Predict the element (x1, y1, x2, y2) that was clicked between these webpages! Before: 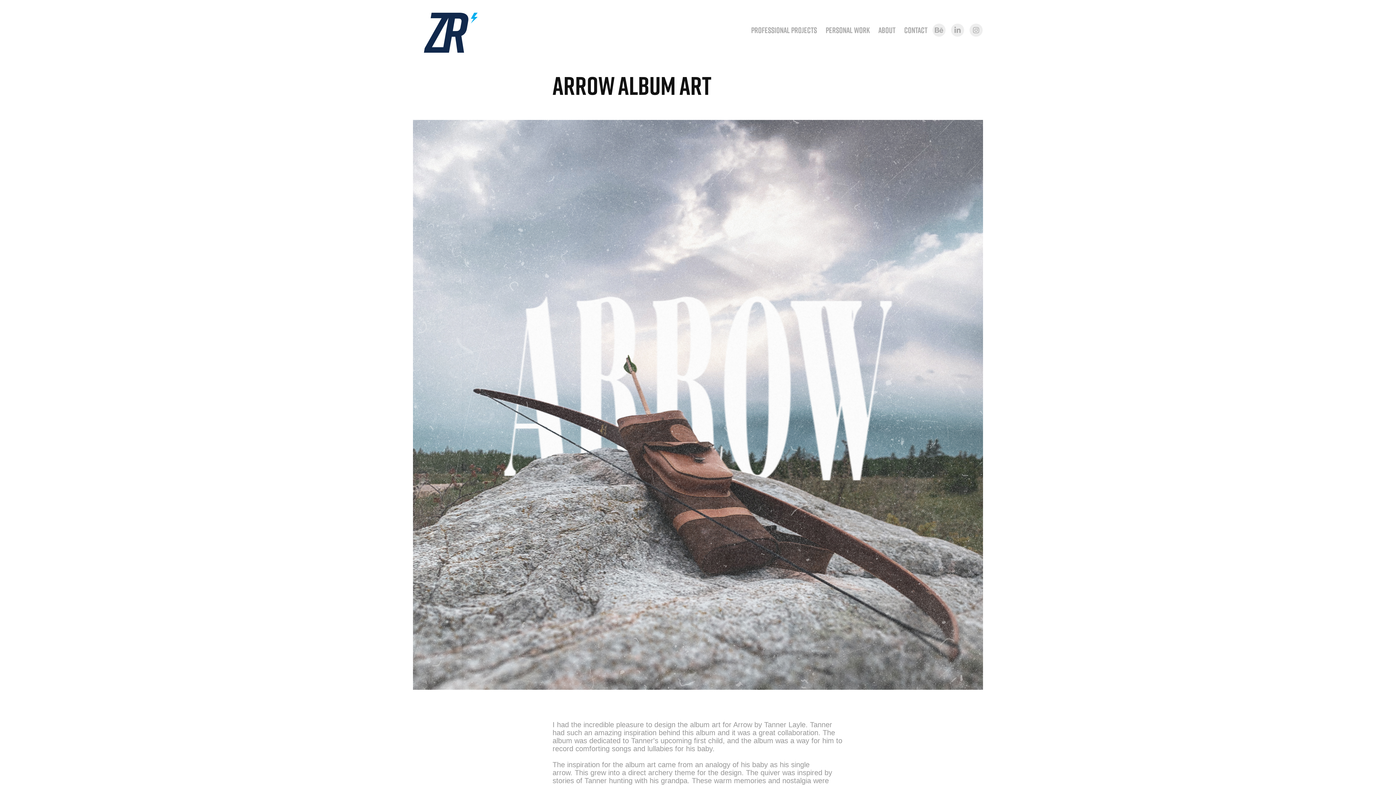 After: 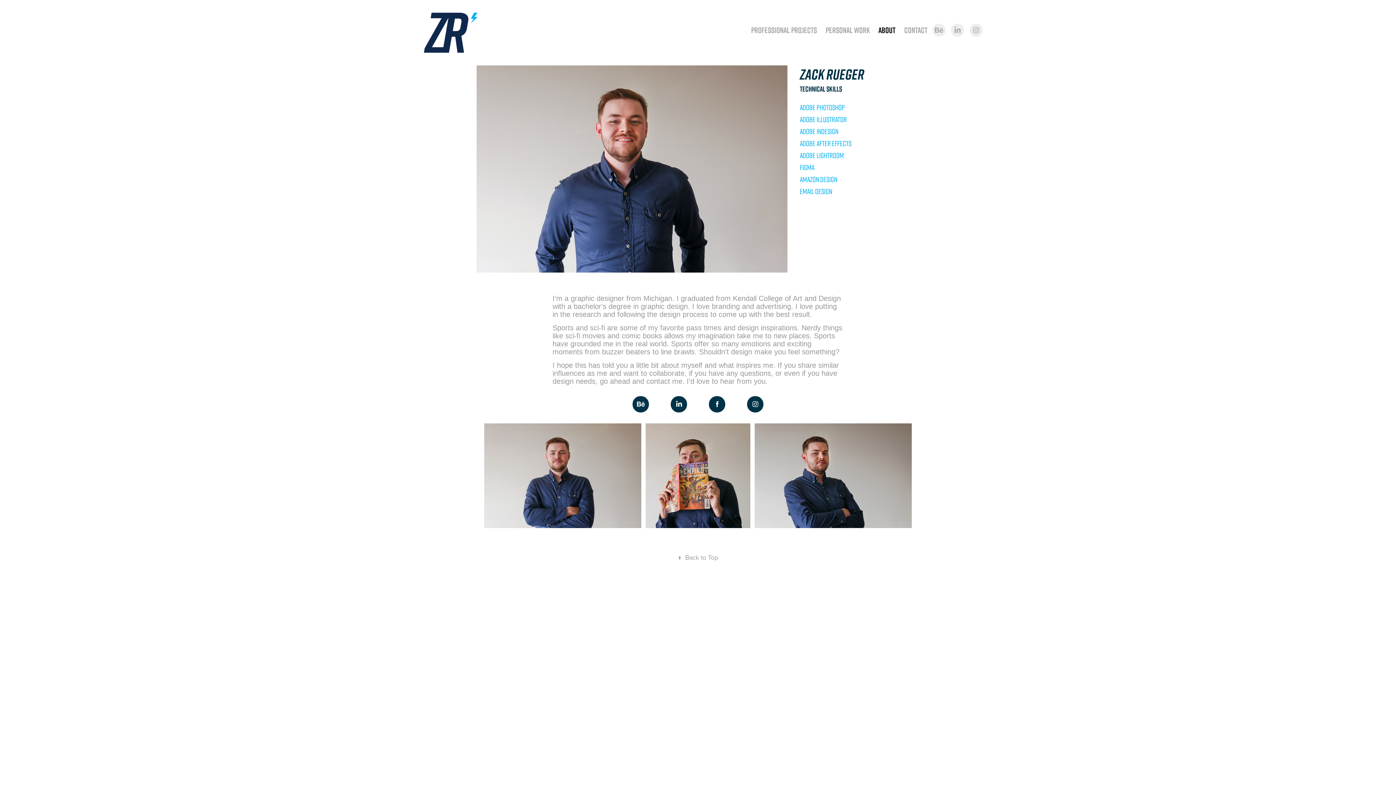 Action: bbox: (878, 24, 895, 35) label: ABOUT